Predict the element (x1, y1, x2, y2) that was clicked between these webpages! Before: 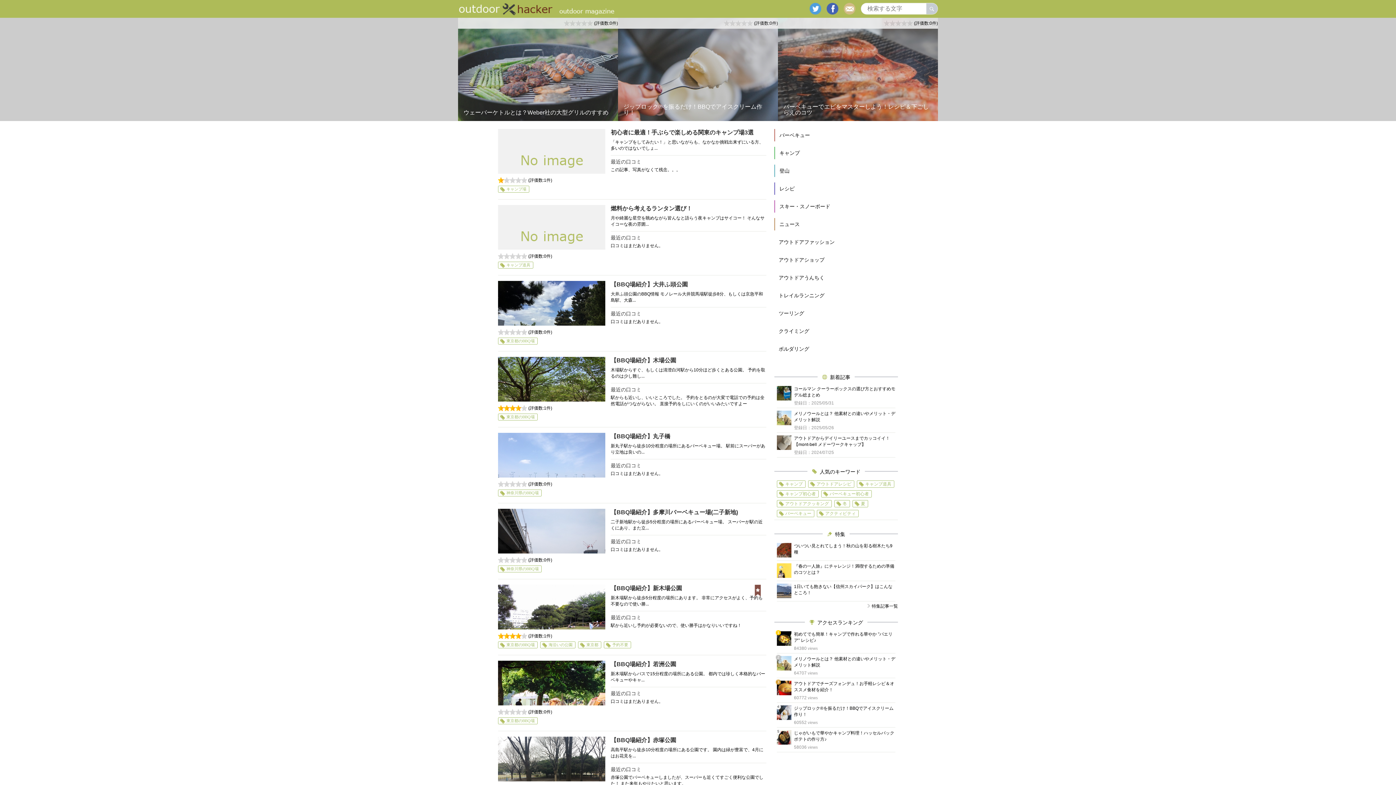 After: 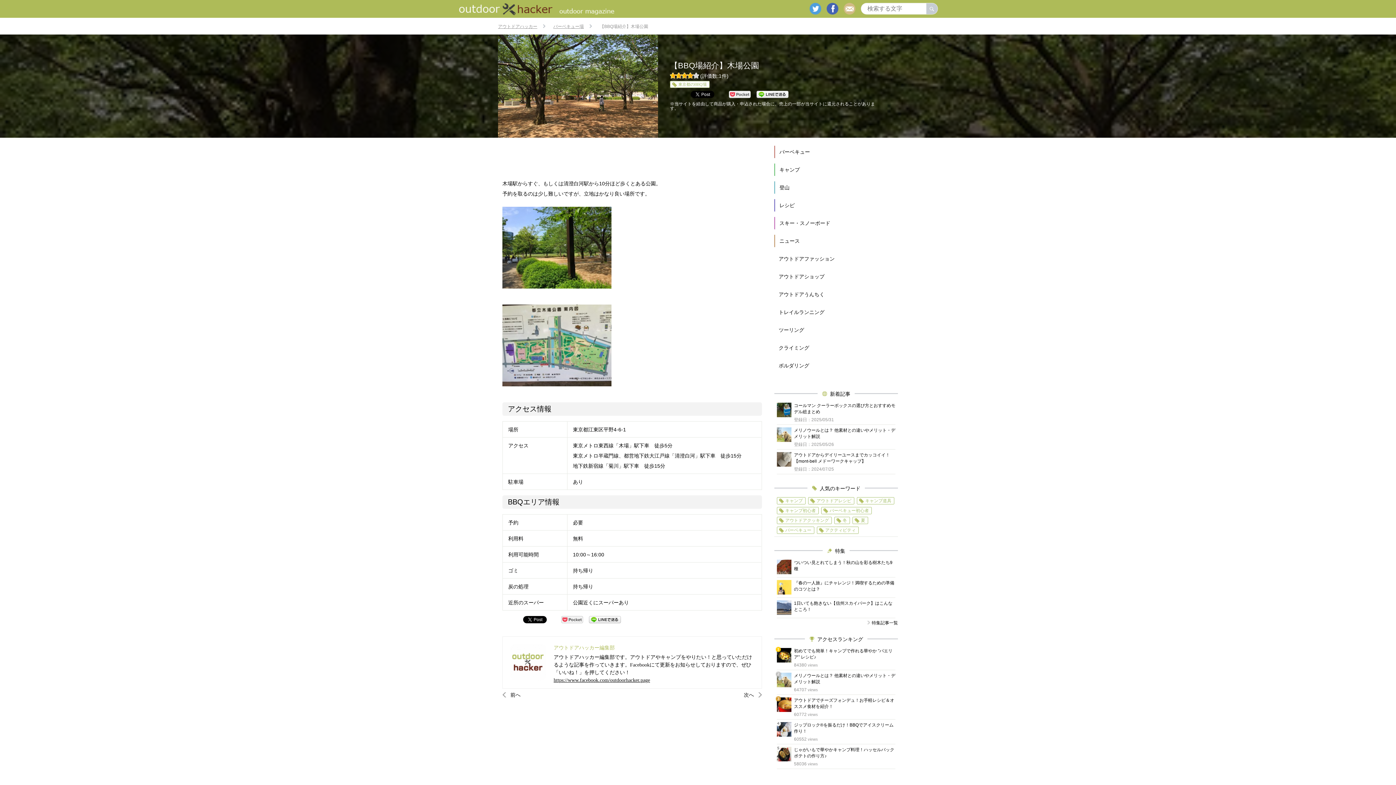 Action: label: 【BBQ場紹介】木場公園 bbox: (610, 357, 676, 363)